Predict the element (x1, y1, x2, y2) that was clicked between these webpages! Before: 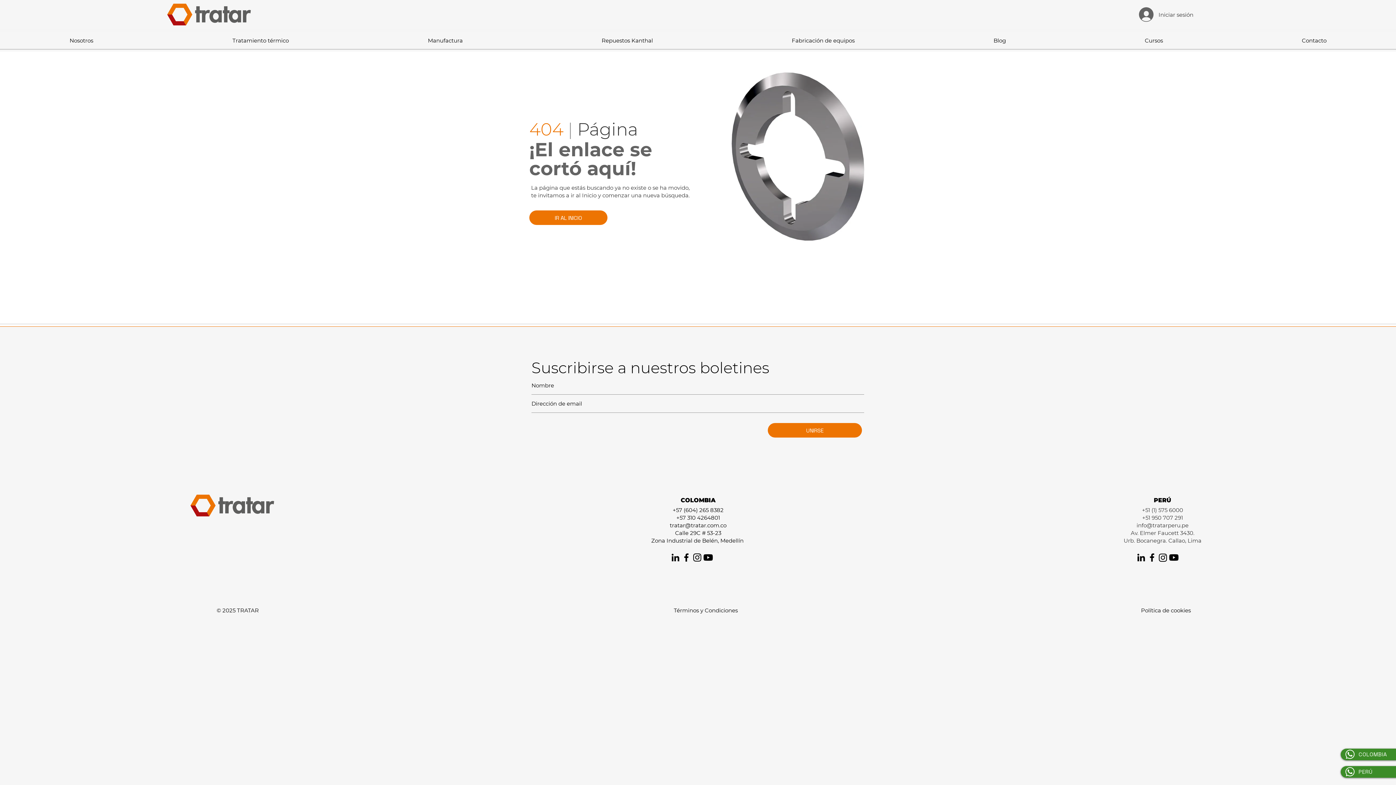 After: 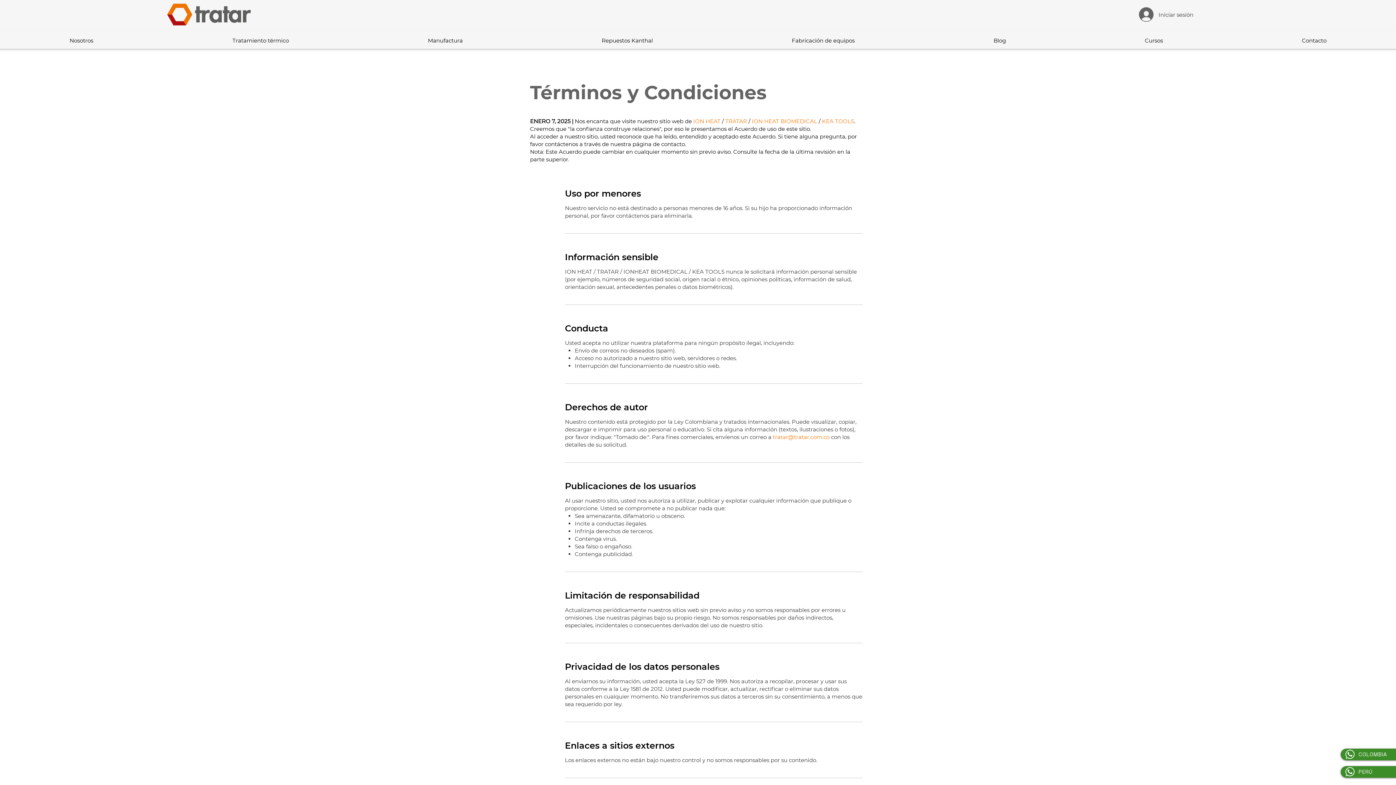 Action: label: Términos y Condiciones bbox: (674, 607, 738, 614)